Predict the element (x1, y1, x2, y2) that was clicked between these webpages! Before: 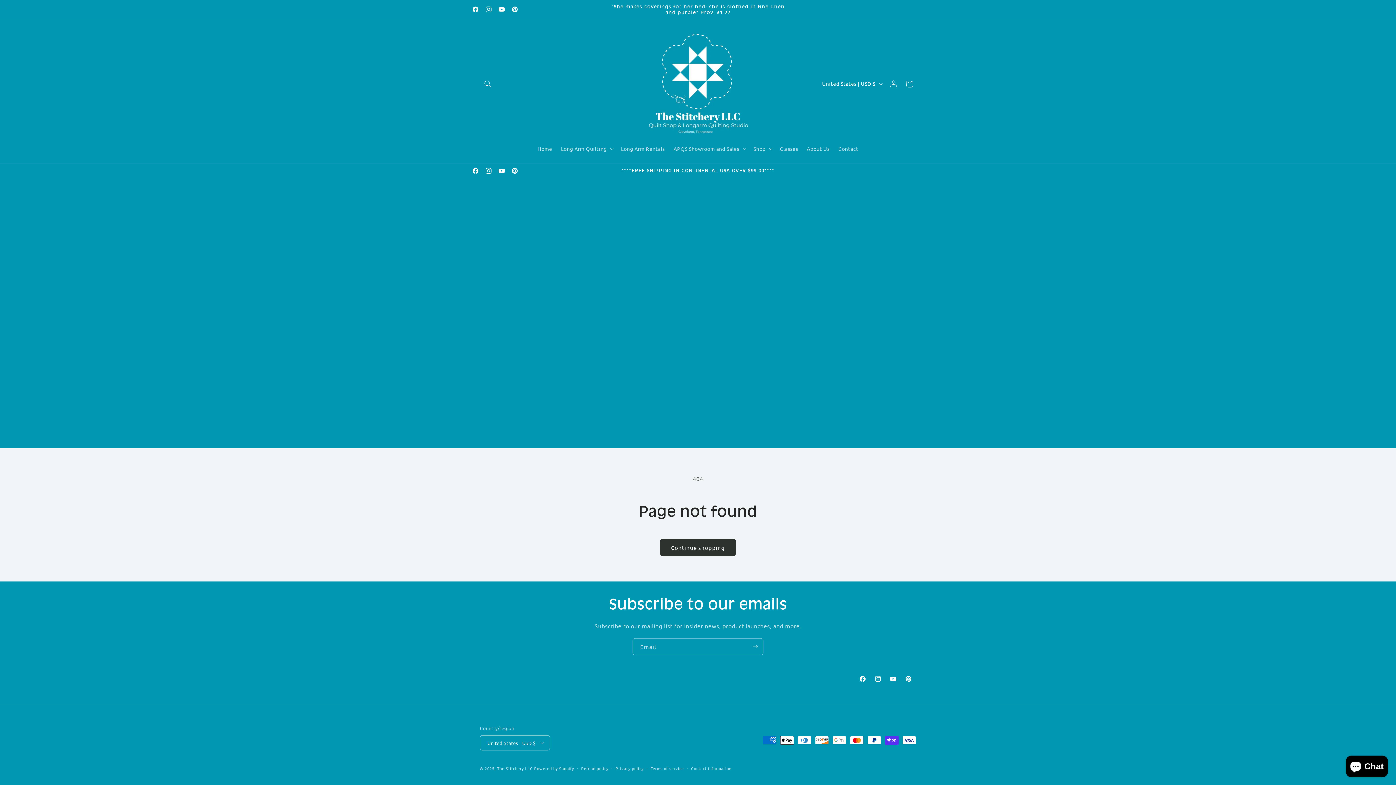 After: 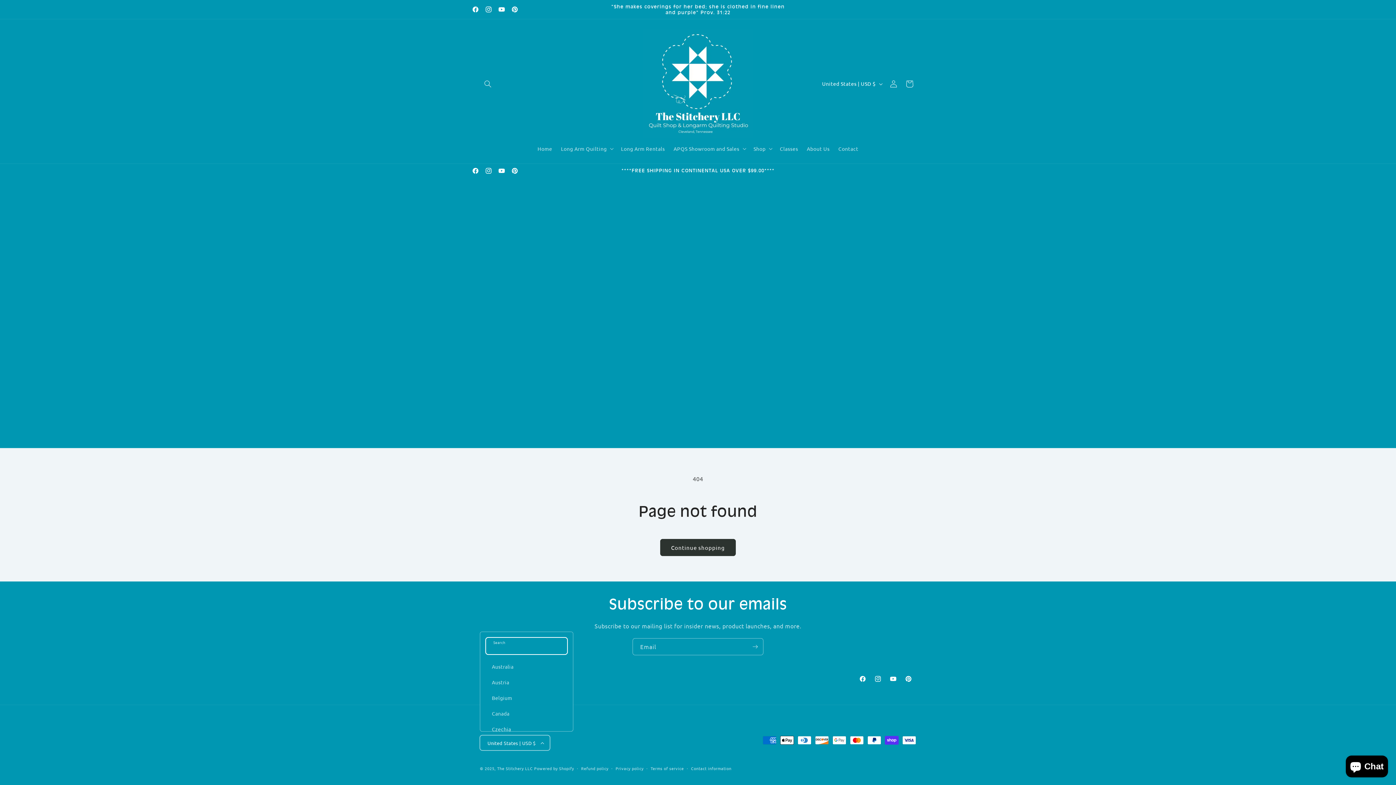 Action: bbox: (480, 735, 550, 750) label: United States | USD $